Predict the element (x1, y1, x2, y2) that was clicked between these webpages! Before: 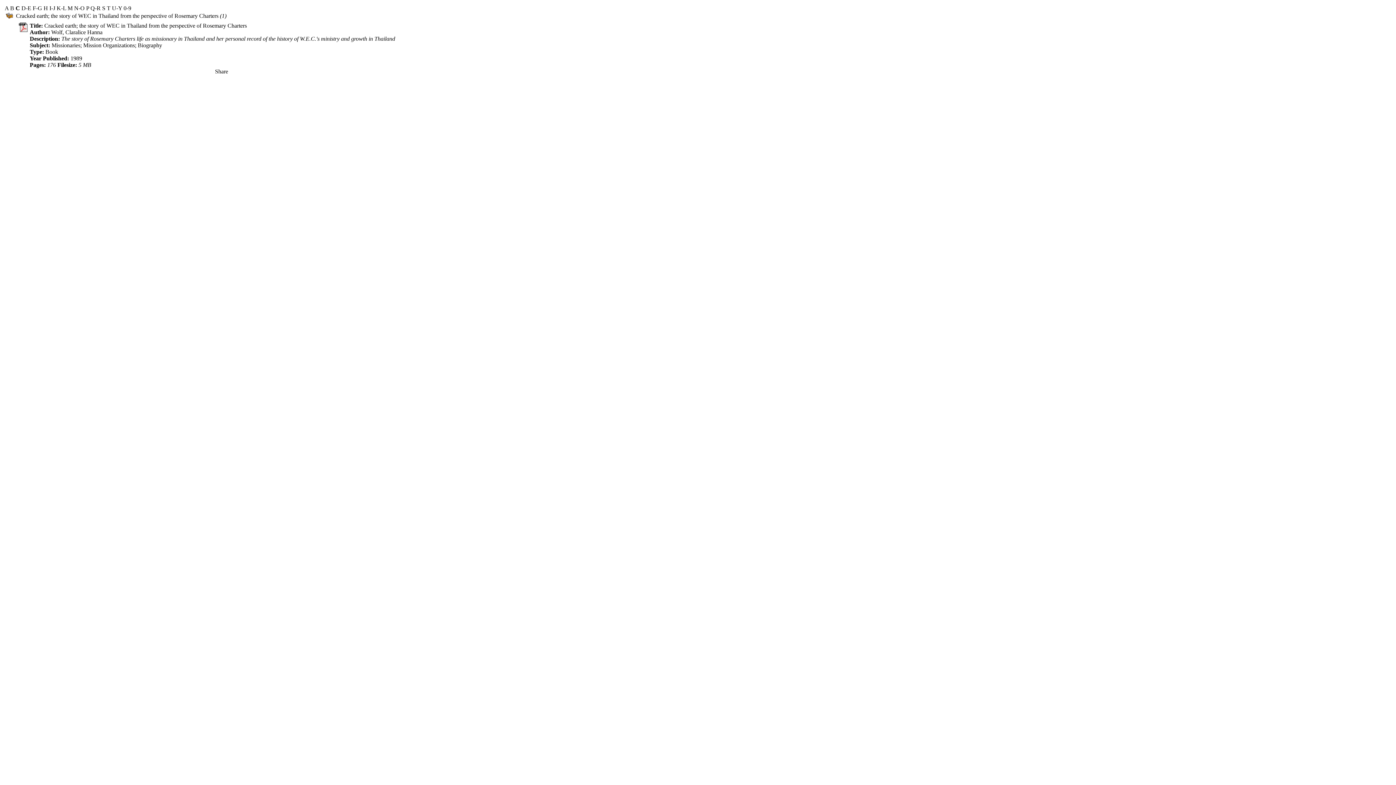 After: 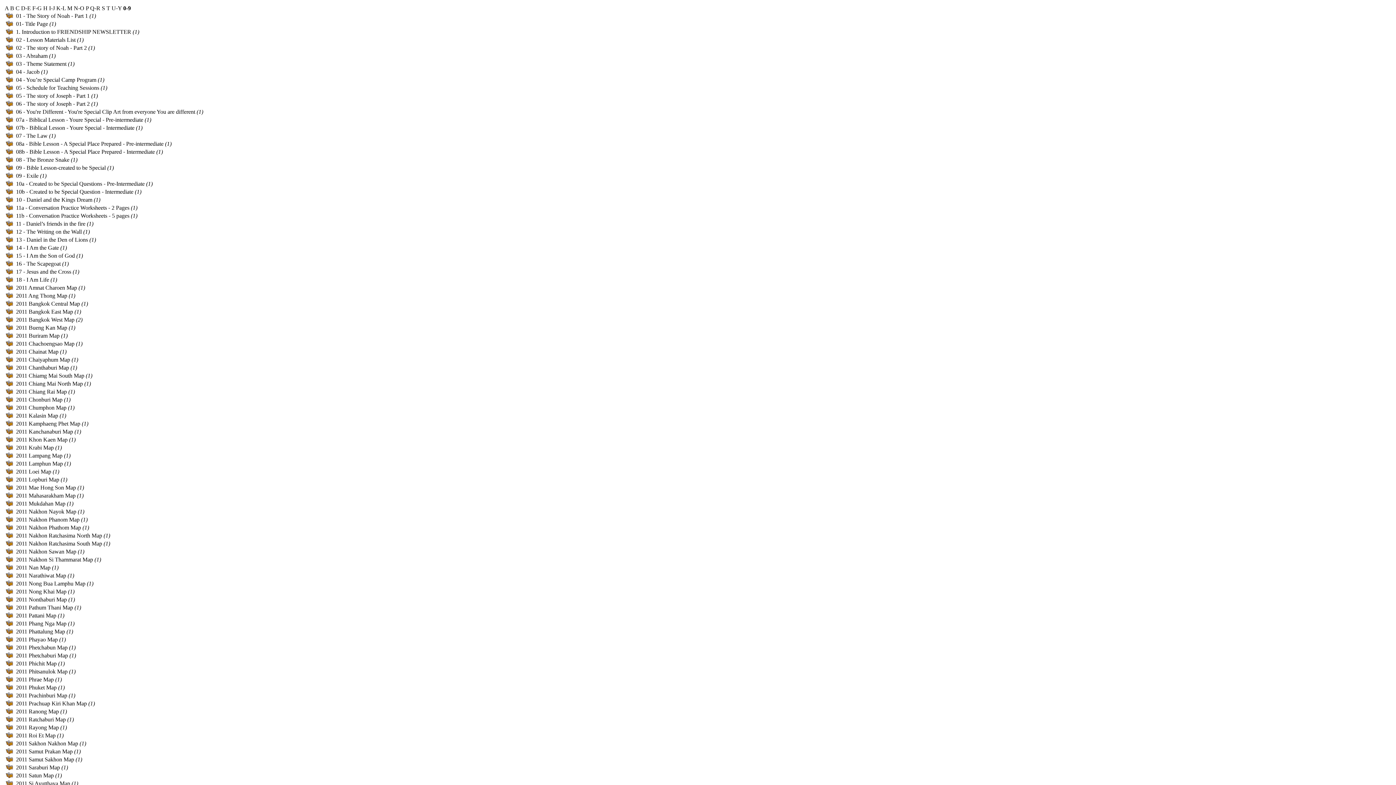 Action: bbox: (123, 5, 131, 11) label: 0-9